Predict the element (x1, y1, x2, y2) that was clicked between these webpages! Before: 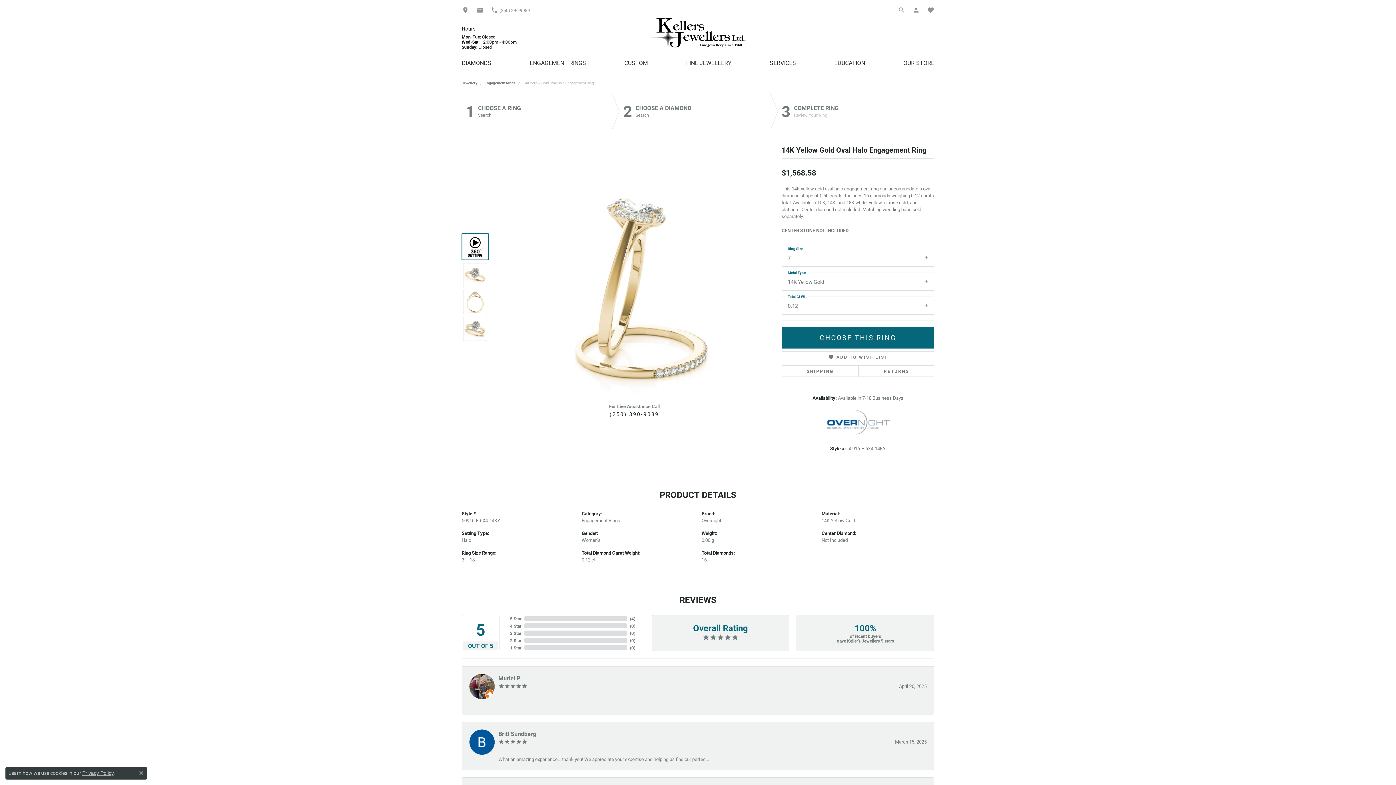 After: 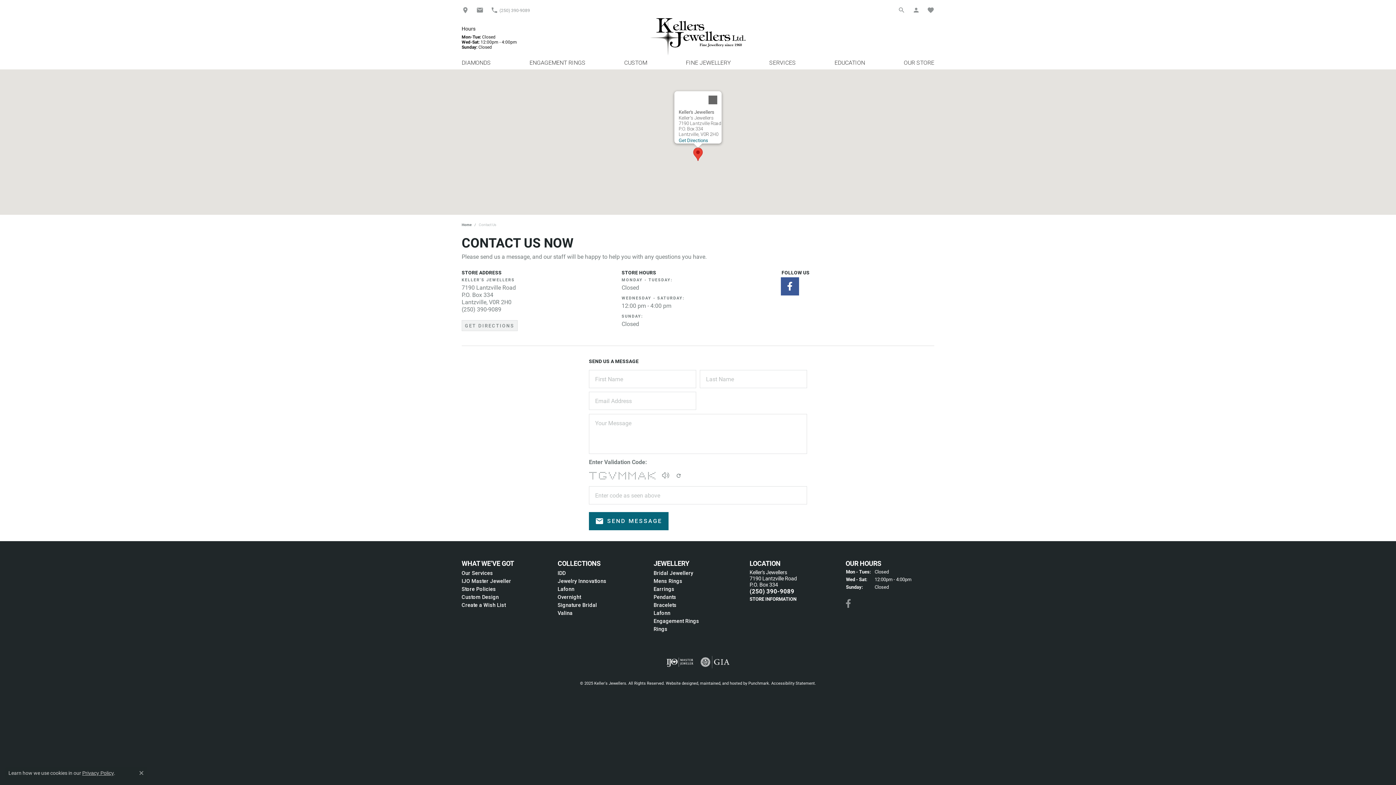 Action: bbox: (476, 3, 483, 16)